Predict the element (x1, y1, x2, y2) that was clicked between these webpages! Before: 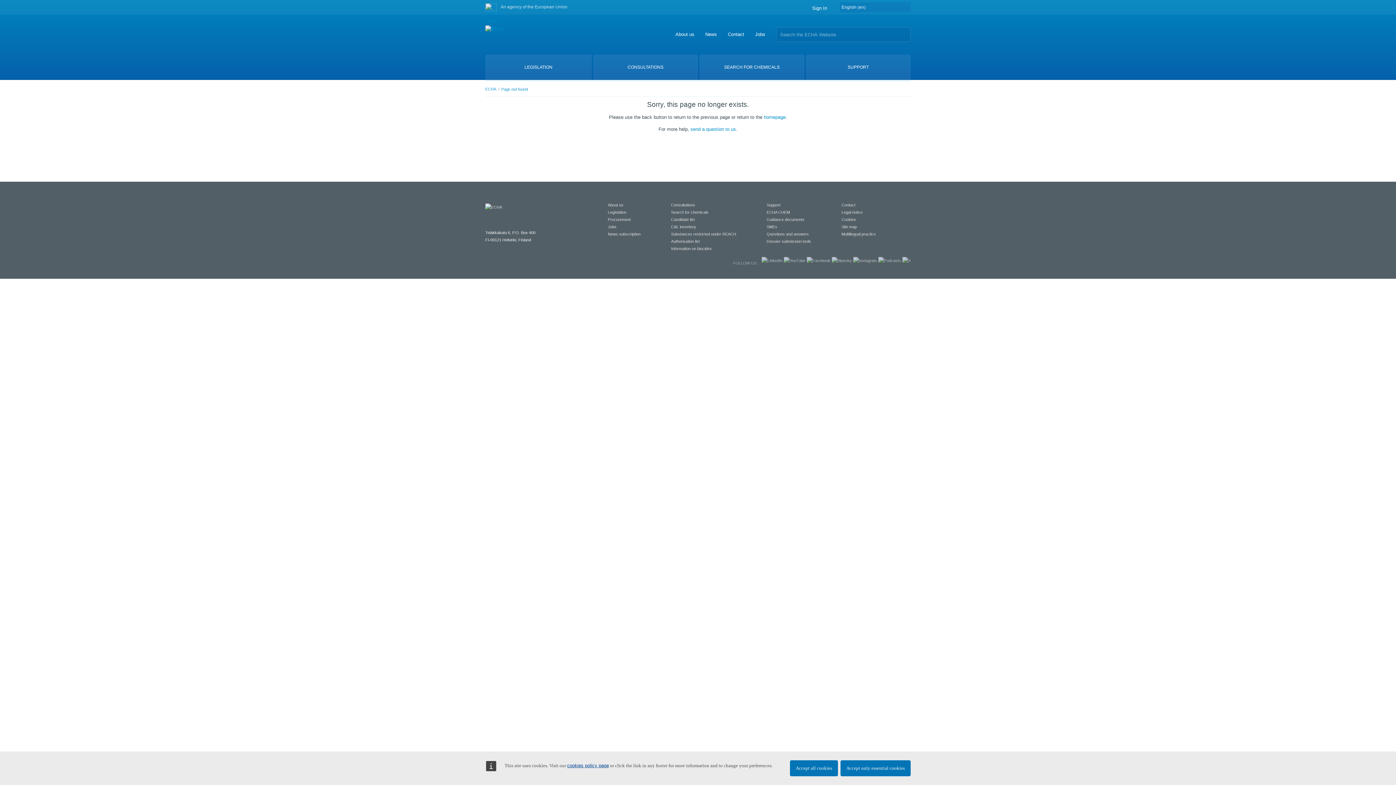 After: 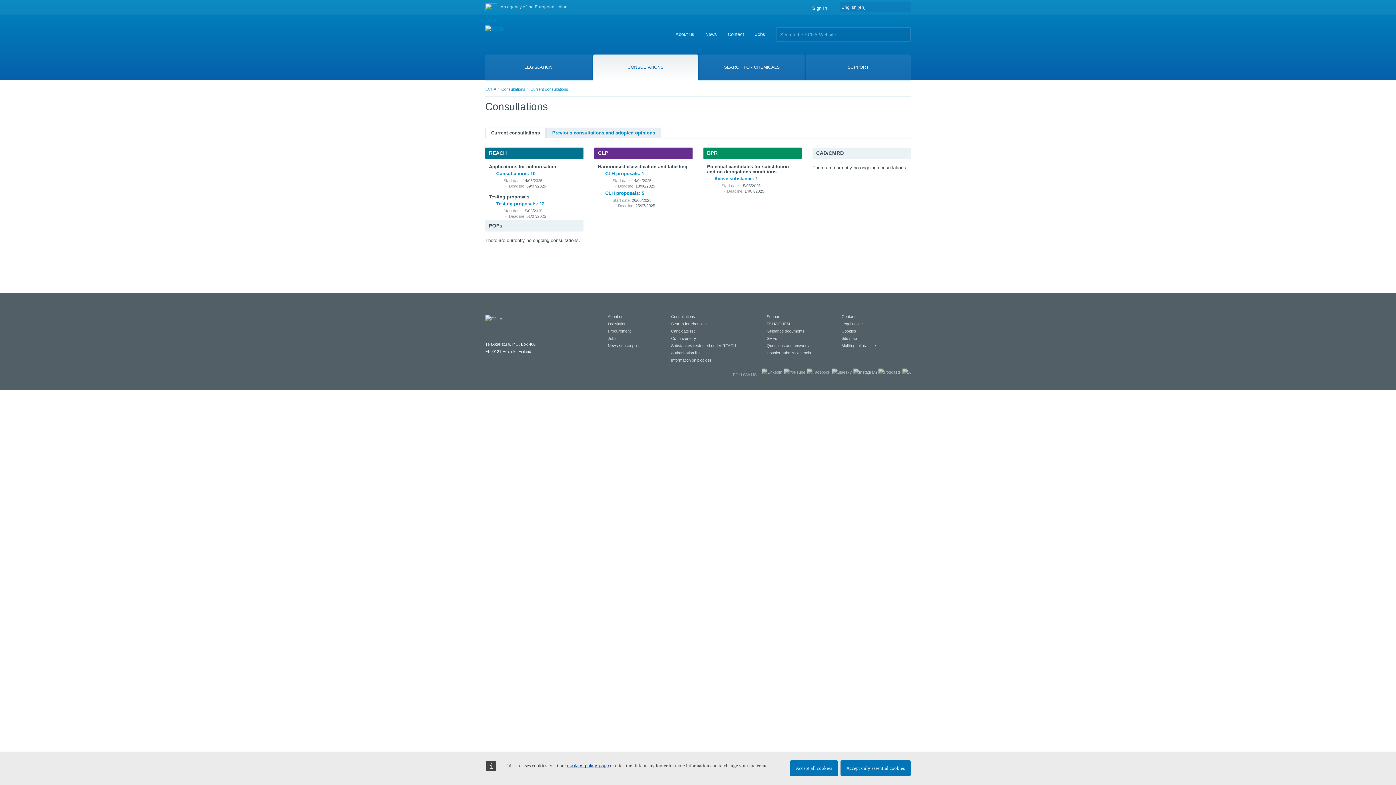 Action: bbox: (671, 202, 695, 207) label: Consultations